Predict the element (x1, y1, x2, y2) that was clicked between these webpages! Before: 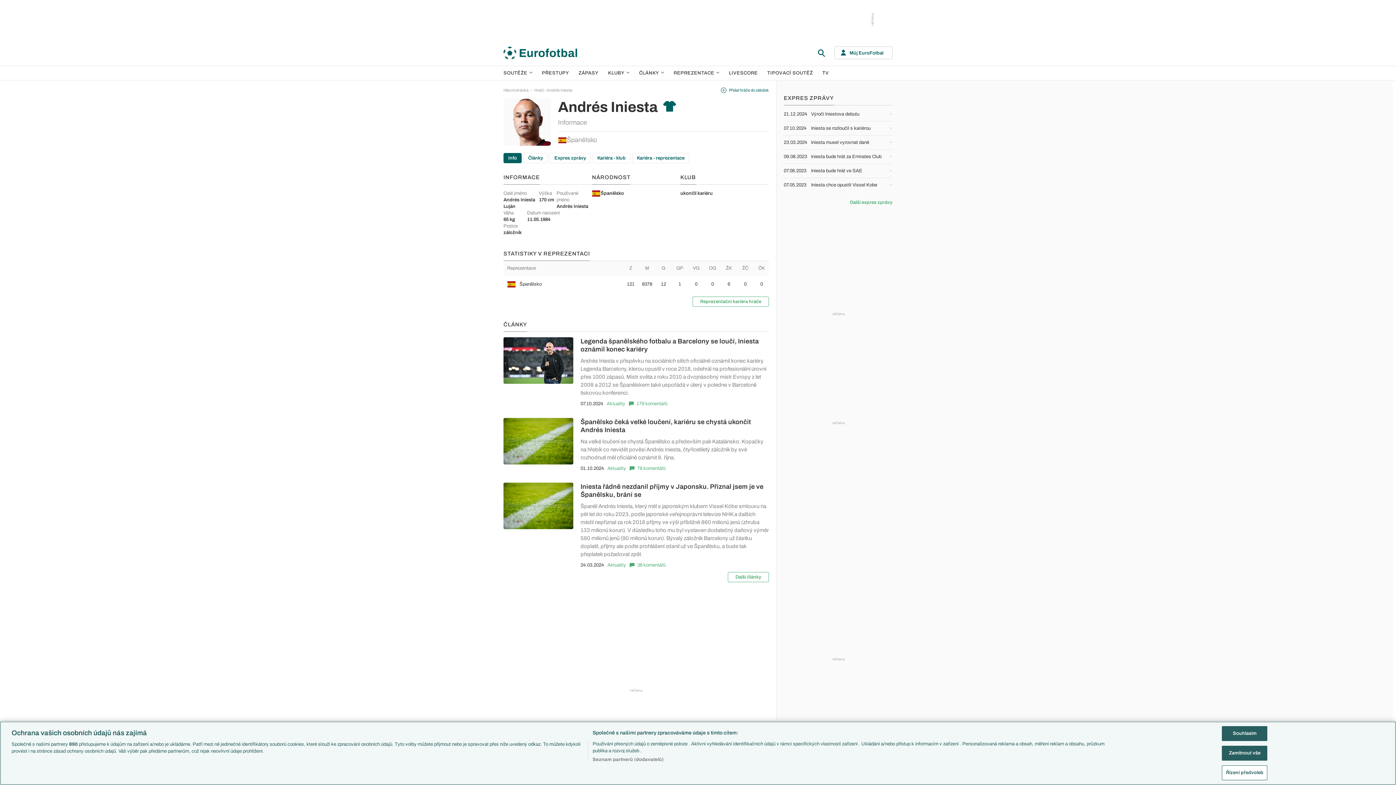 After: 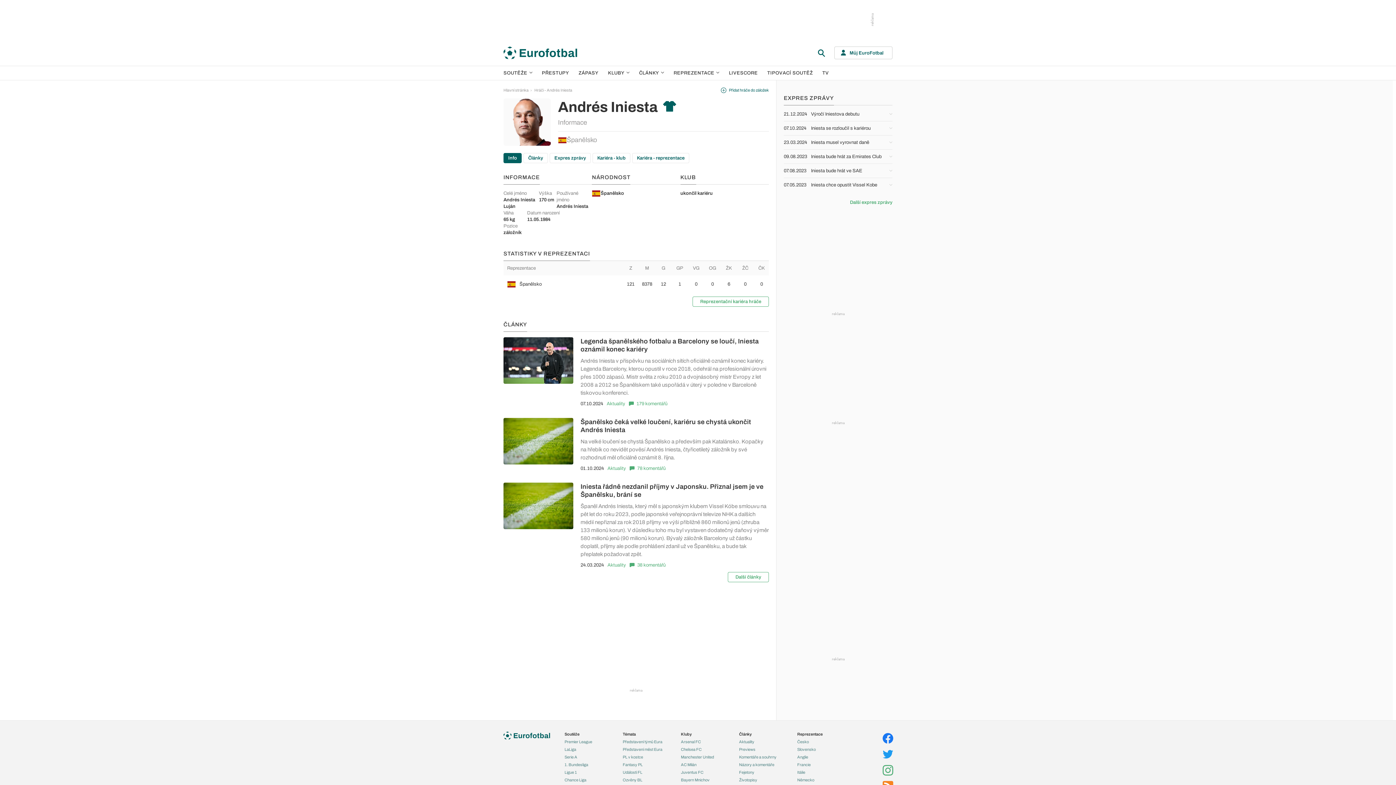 Action: bbox: (1222, 746, 1267, 761) label: Zamítnout vše